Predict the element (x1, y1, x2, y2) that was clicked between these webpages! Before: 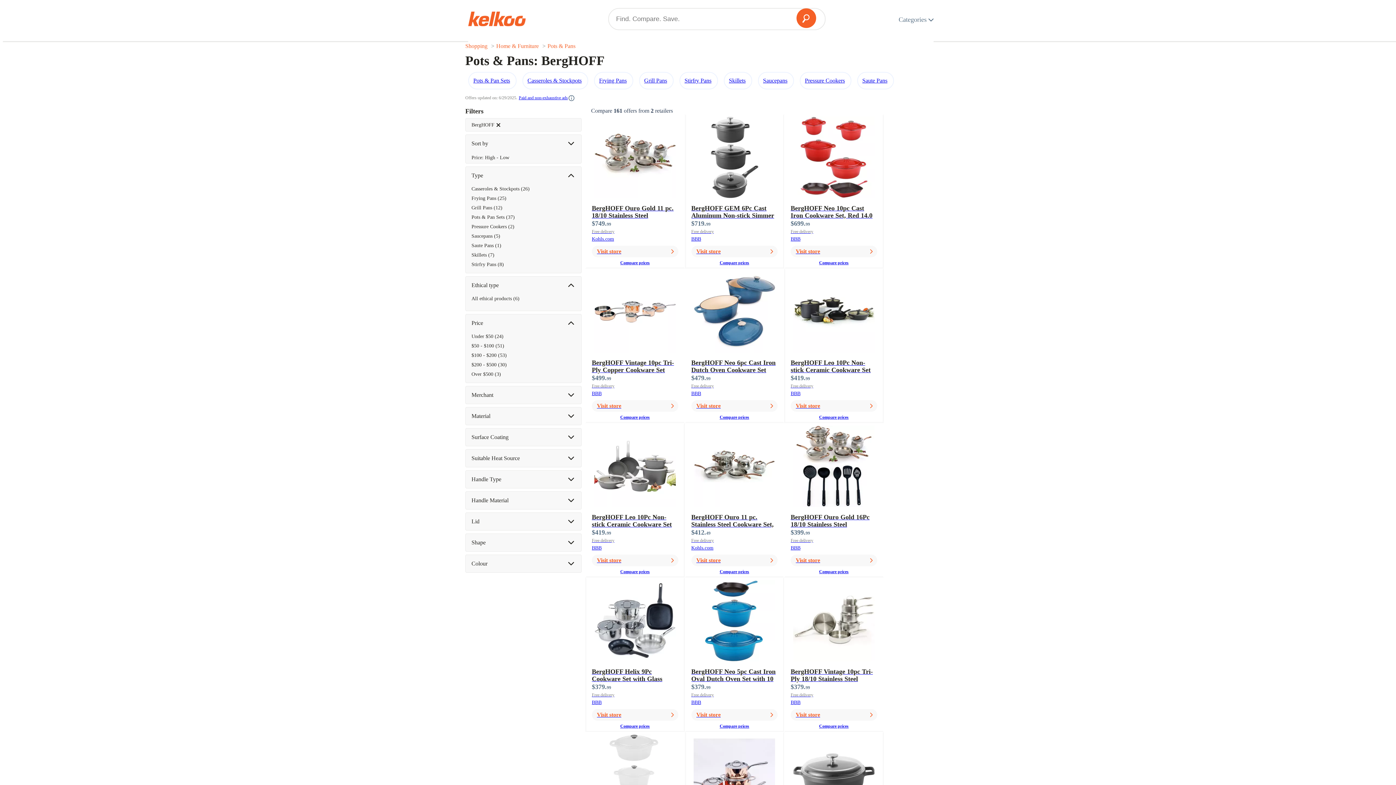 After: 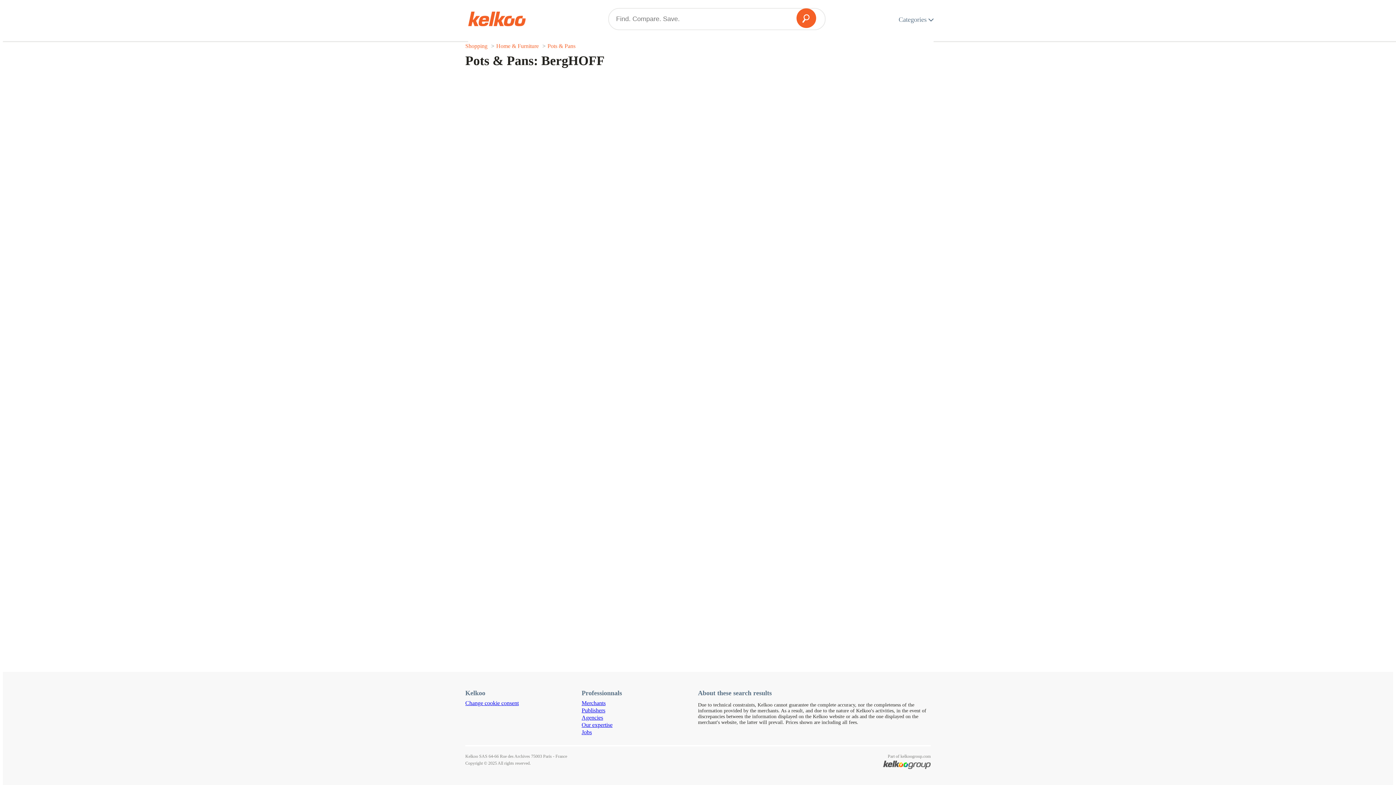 Action: bbox: (471, 371, 501, 377) label: Over $500 (3)